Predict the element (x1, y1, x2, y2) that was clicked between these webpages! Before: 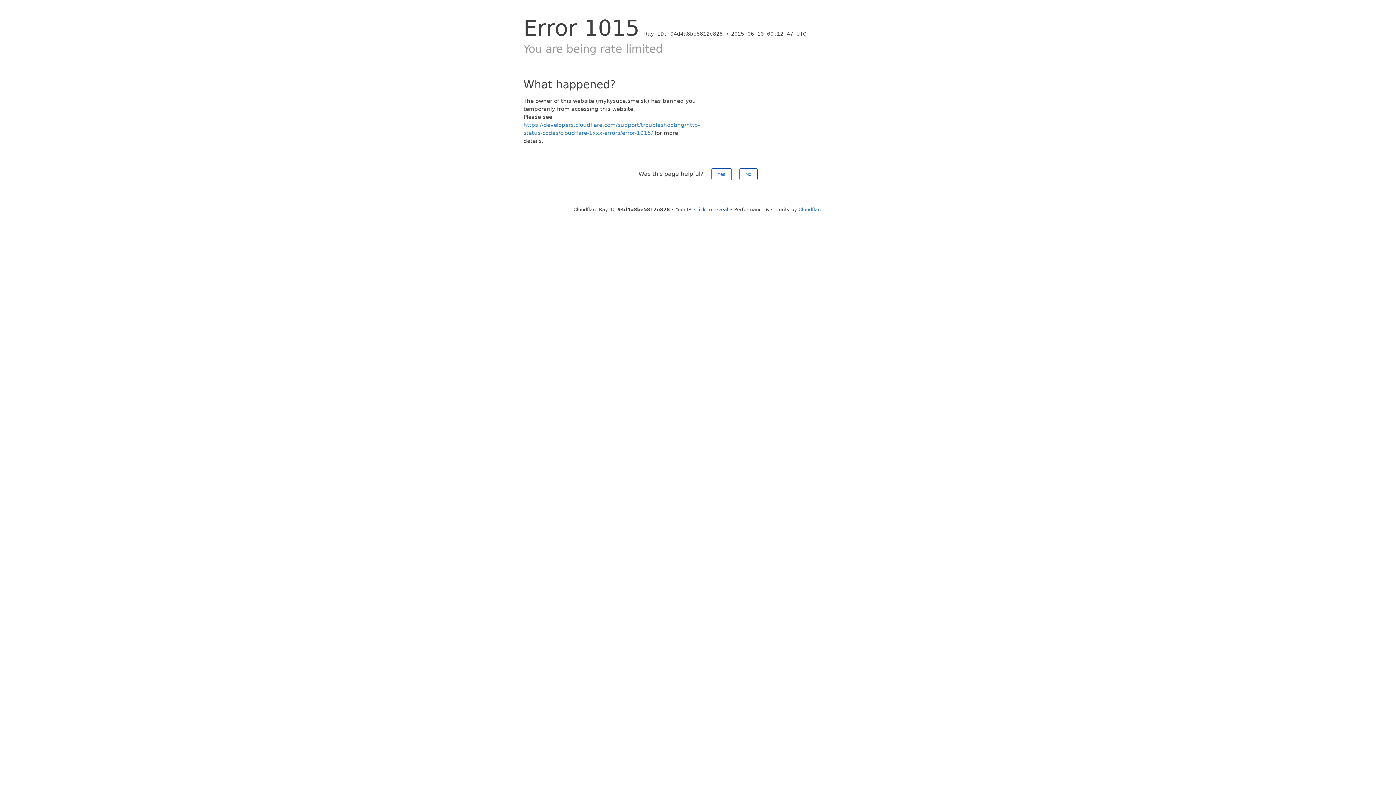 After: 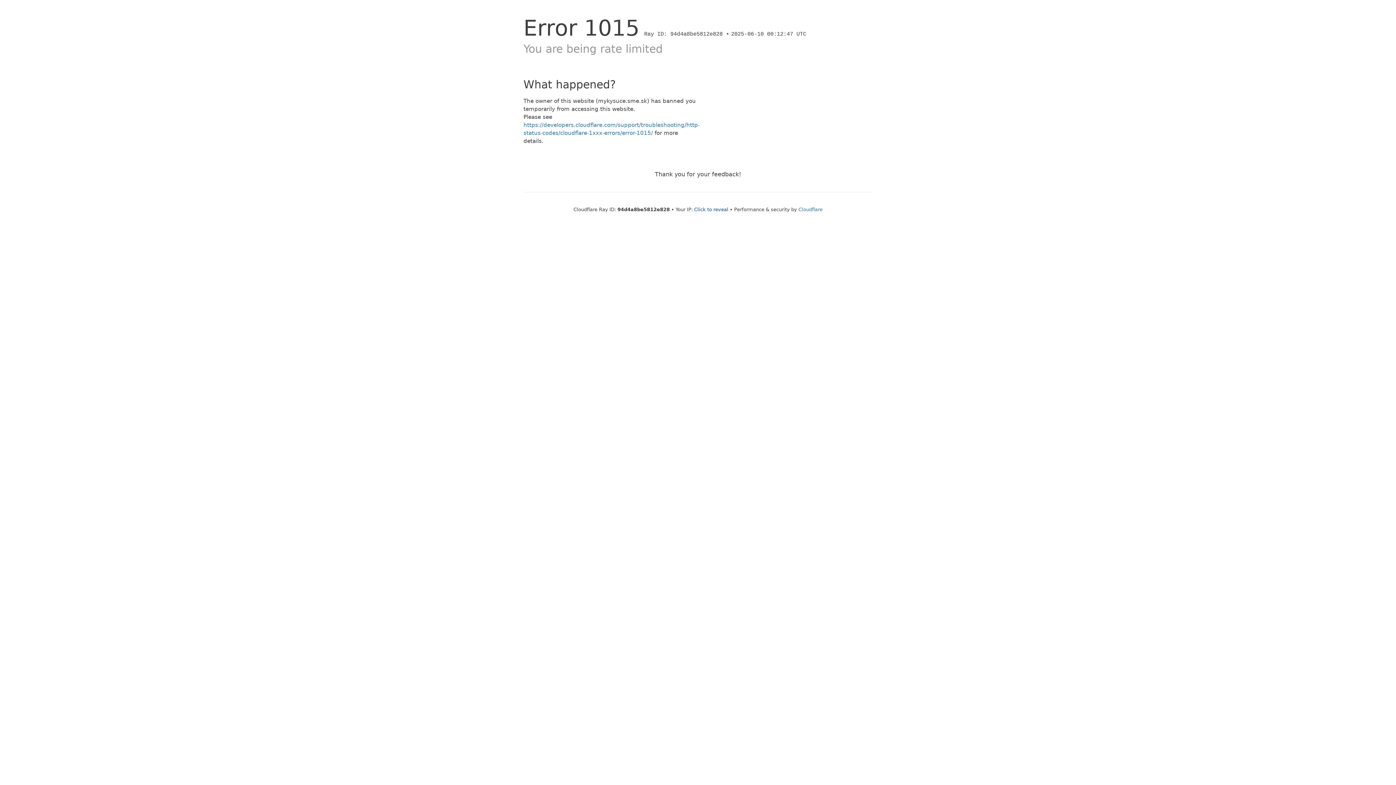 Action: label: No bbox: (739, 168, 757, 180)